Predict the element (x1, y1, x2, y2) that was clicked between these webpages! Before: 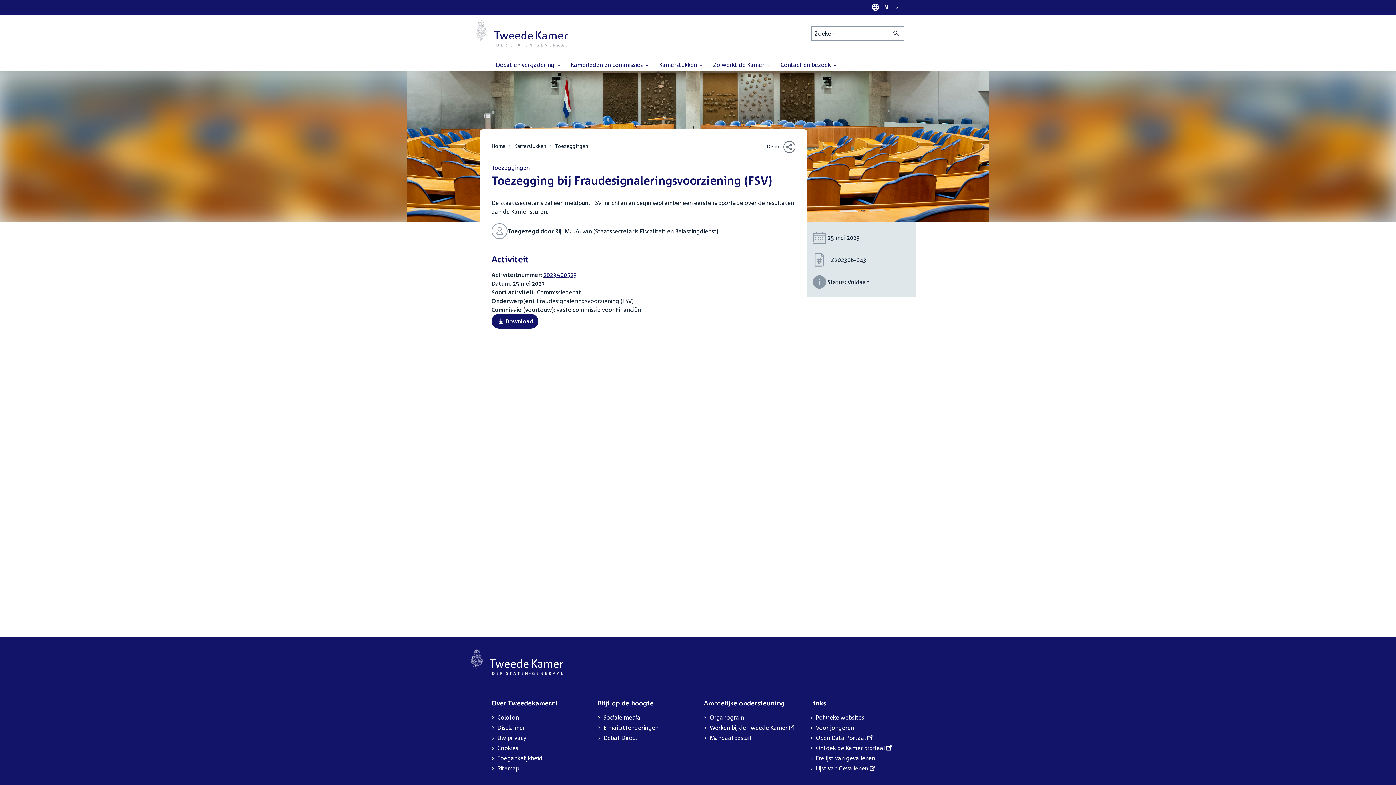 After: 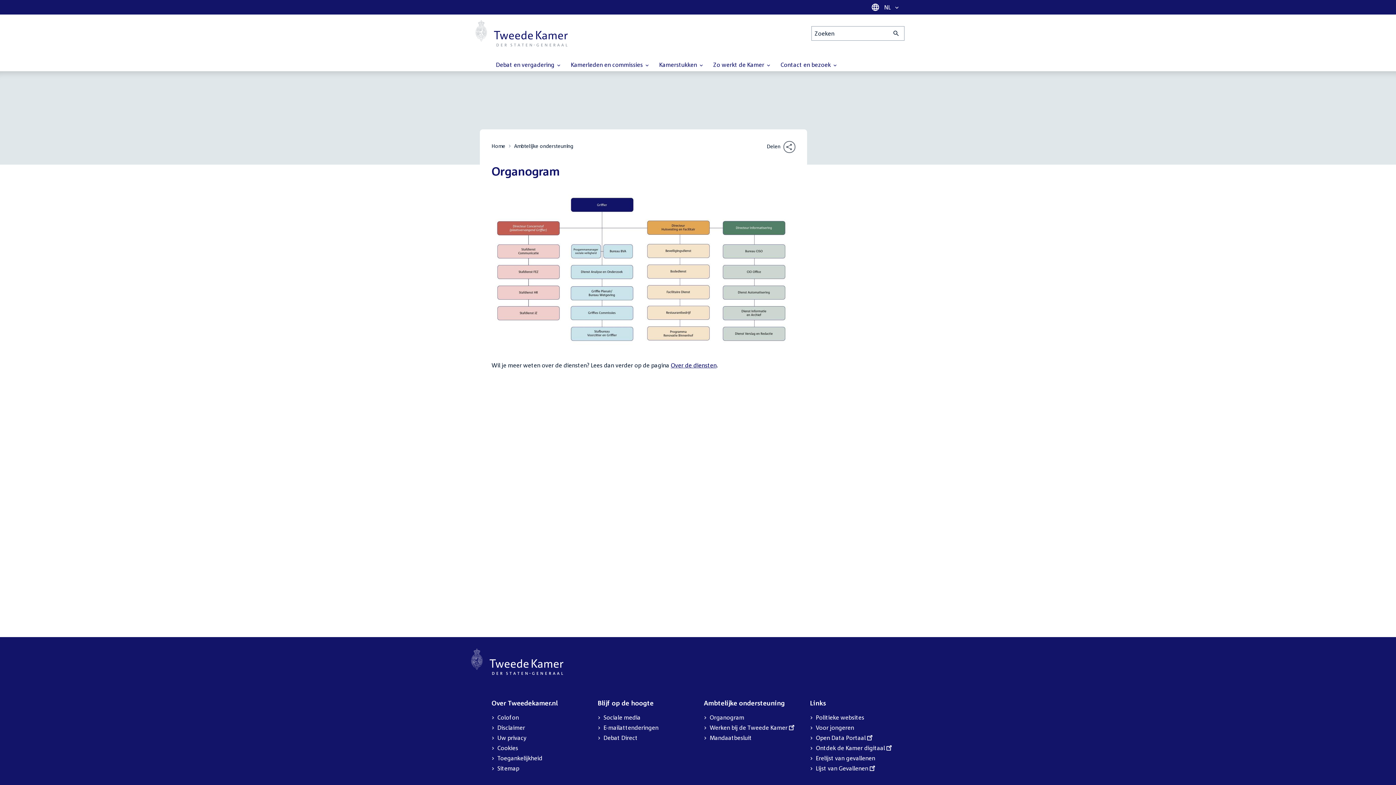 Action: label: Organogram bbox: (709, 712, 744, 722)